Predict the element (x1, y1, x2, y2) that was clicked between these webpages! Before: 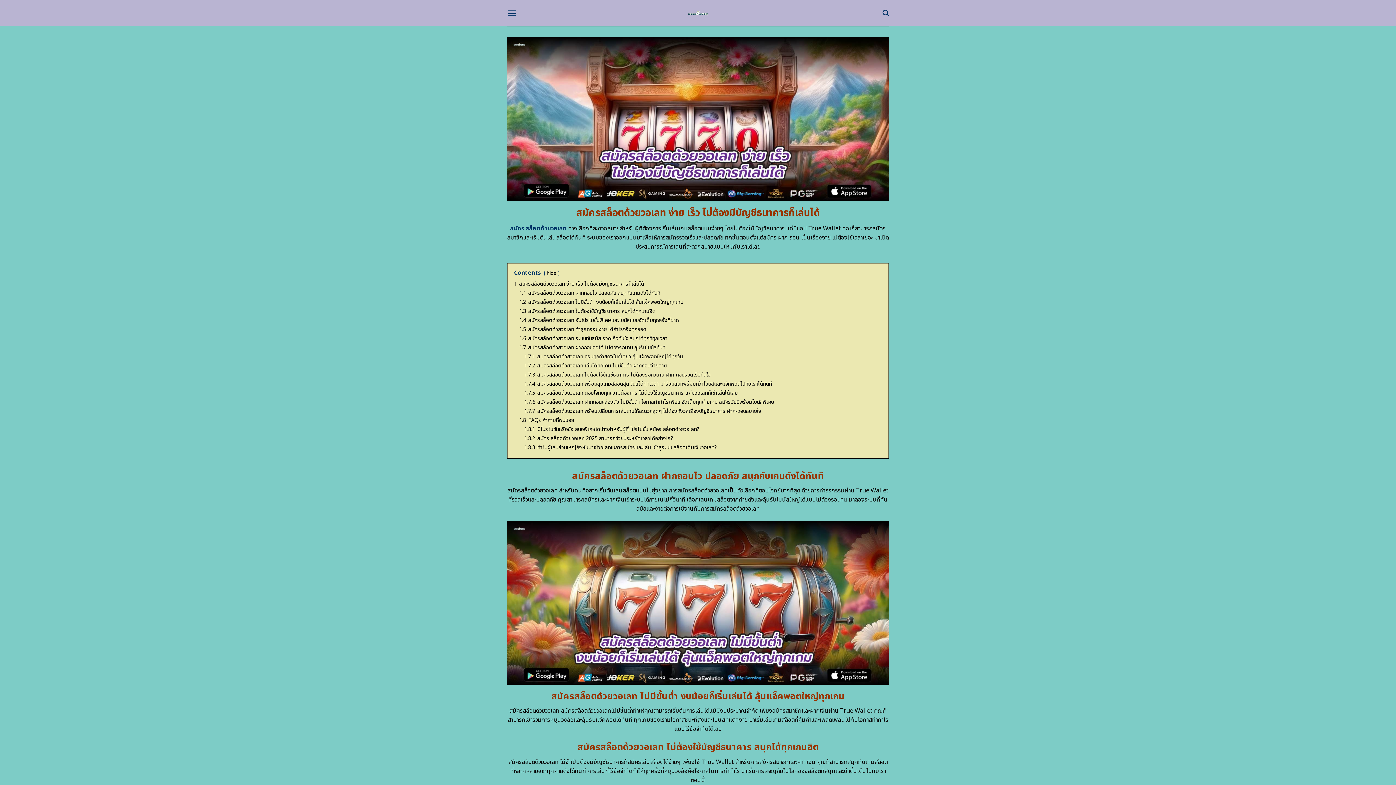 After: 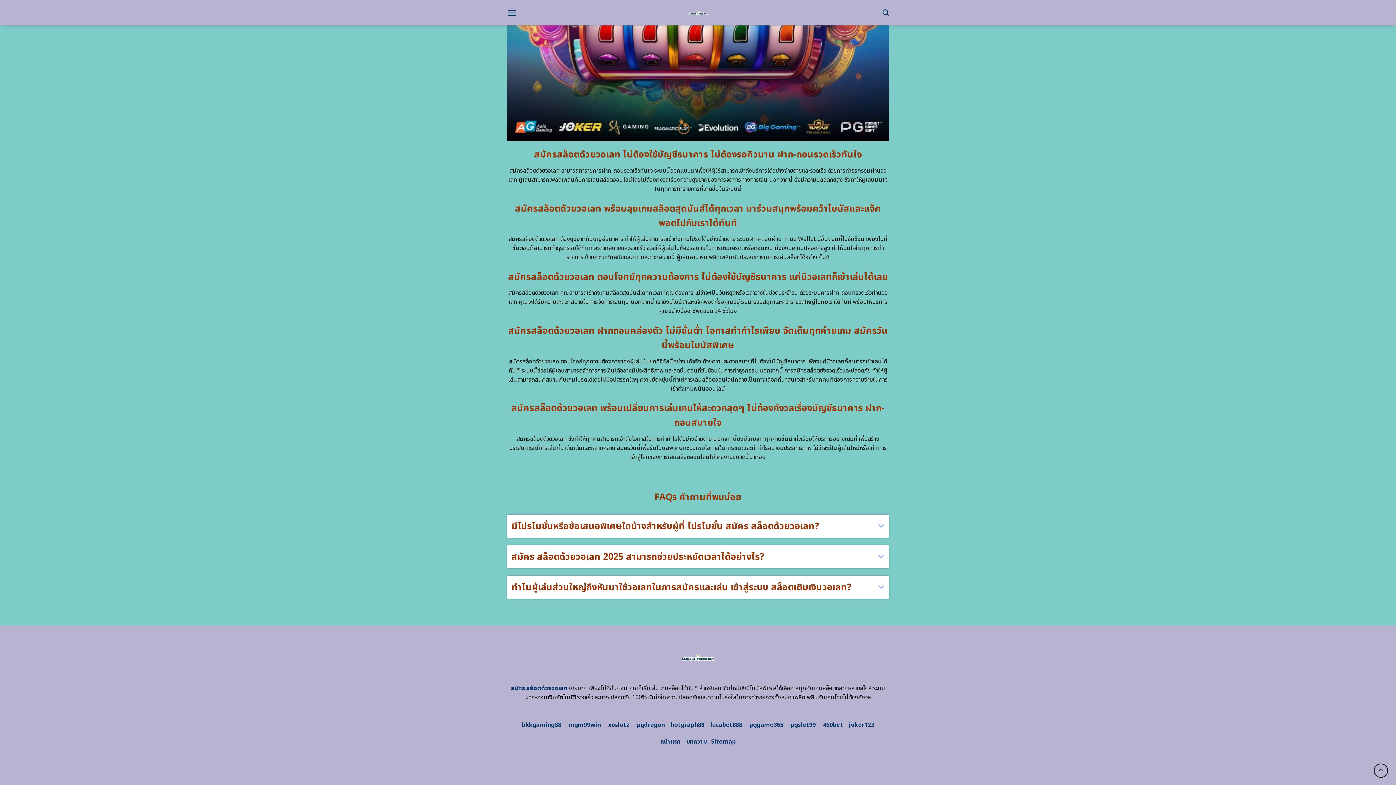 Action: bbox: (524, 407, 761, 415) label: 1.7.7 สมัครสล็อตด้วยวอเลท พร้อมเปลี่ยนการเล่นเกมให้สะดวกสุดๆ ไม่ต้องกังวลเรื่องบัญชีธนาคาร ฝาก-ถอนสบายใจ